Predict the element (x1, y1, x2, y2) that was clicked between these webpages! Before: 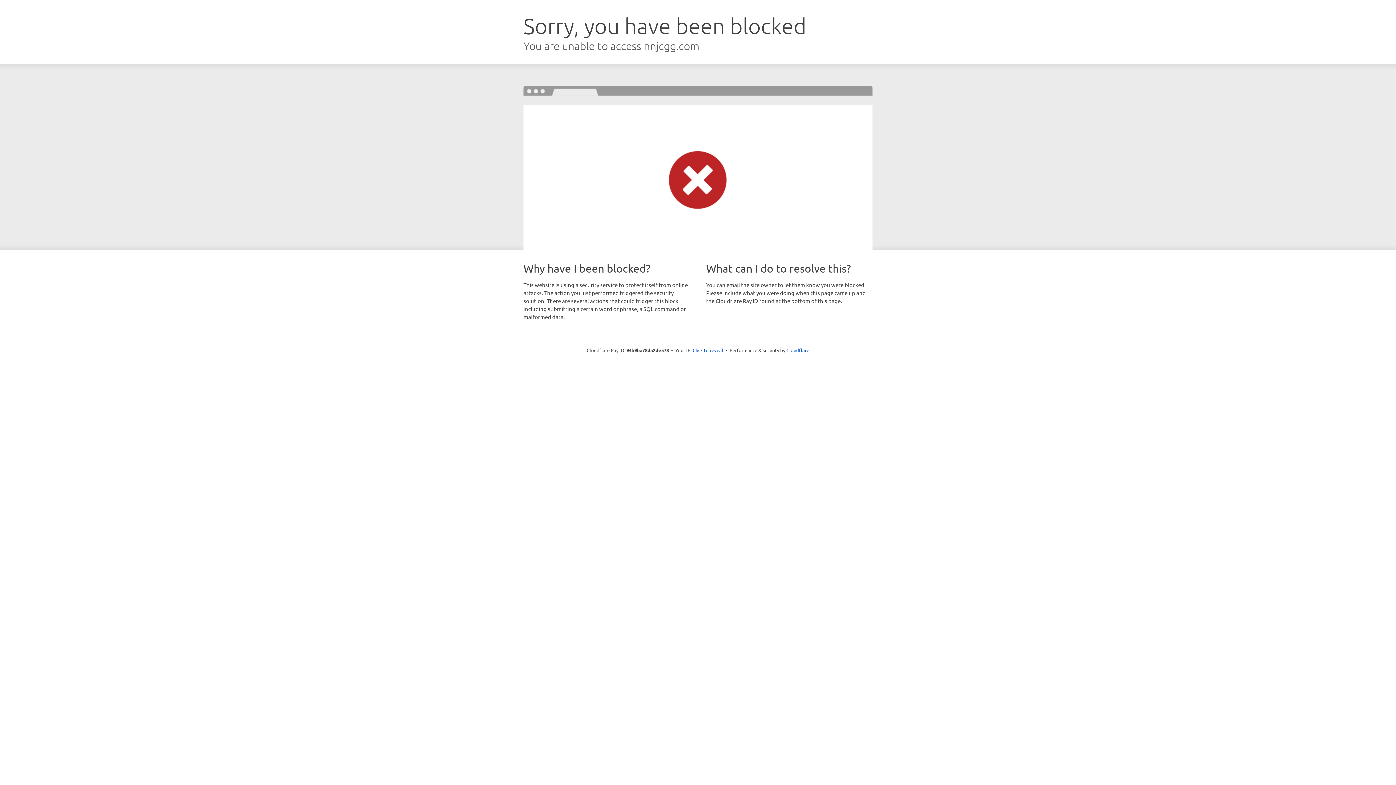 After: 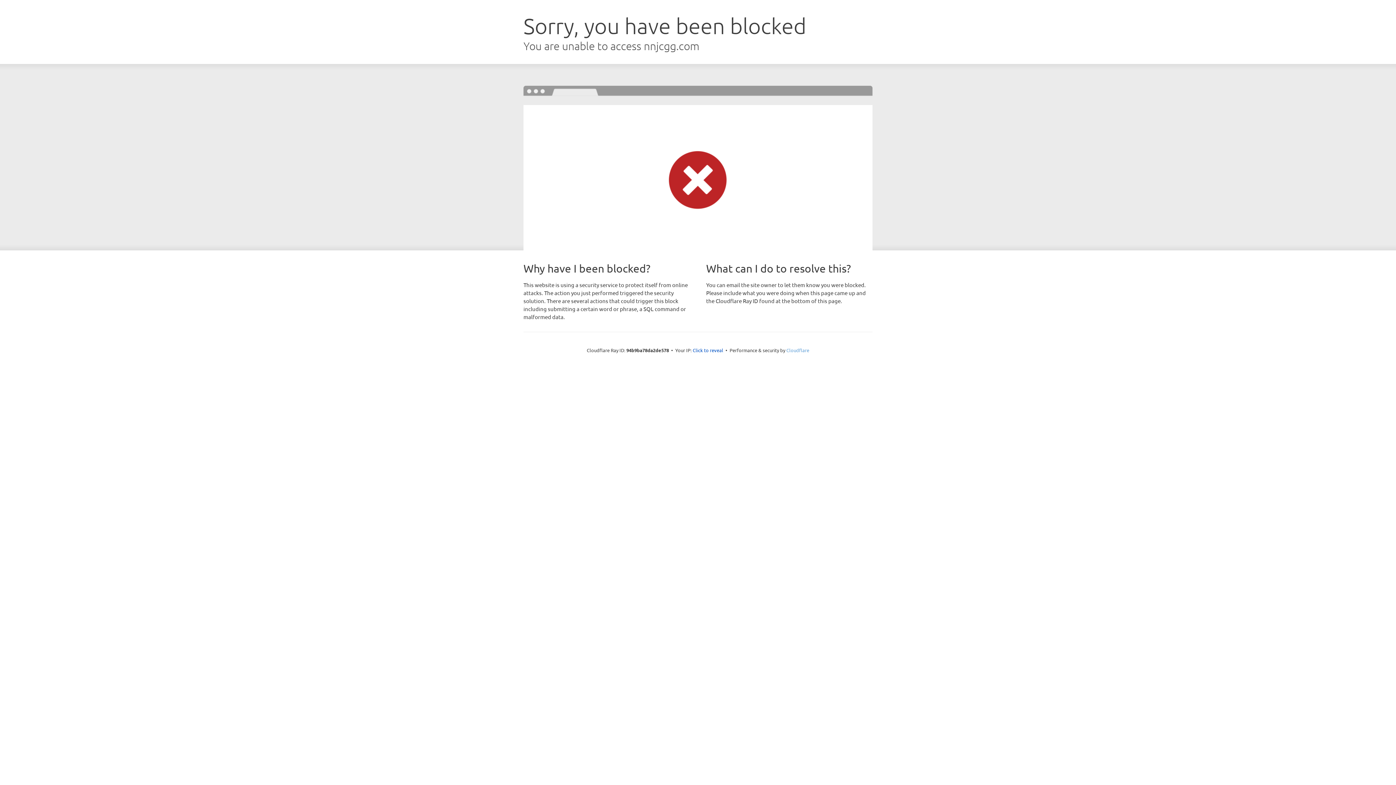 Action: label: Cloudflare bbox: (786, 347, 809, 353)